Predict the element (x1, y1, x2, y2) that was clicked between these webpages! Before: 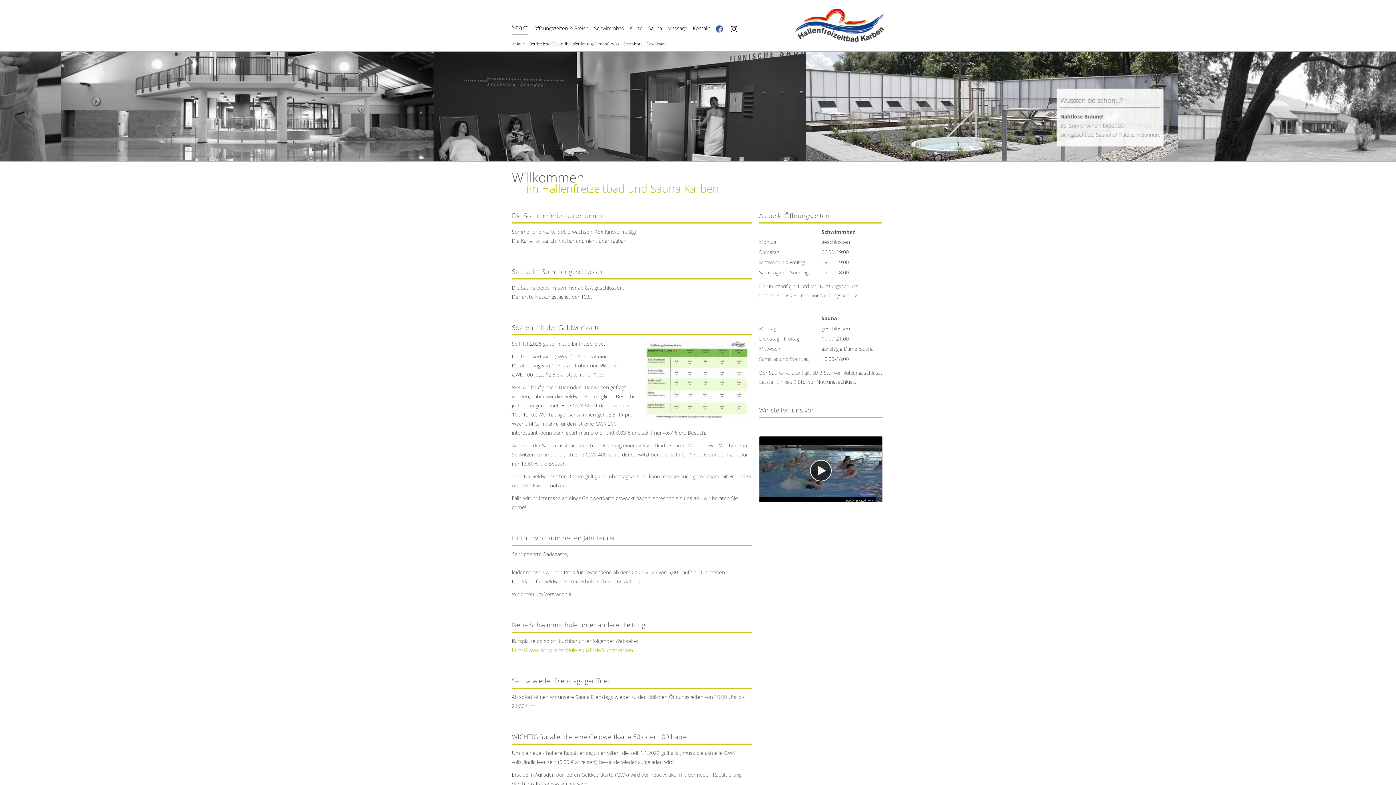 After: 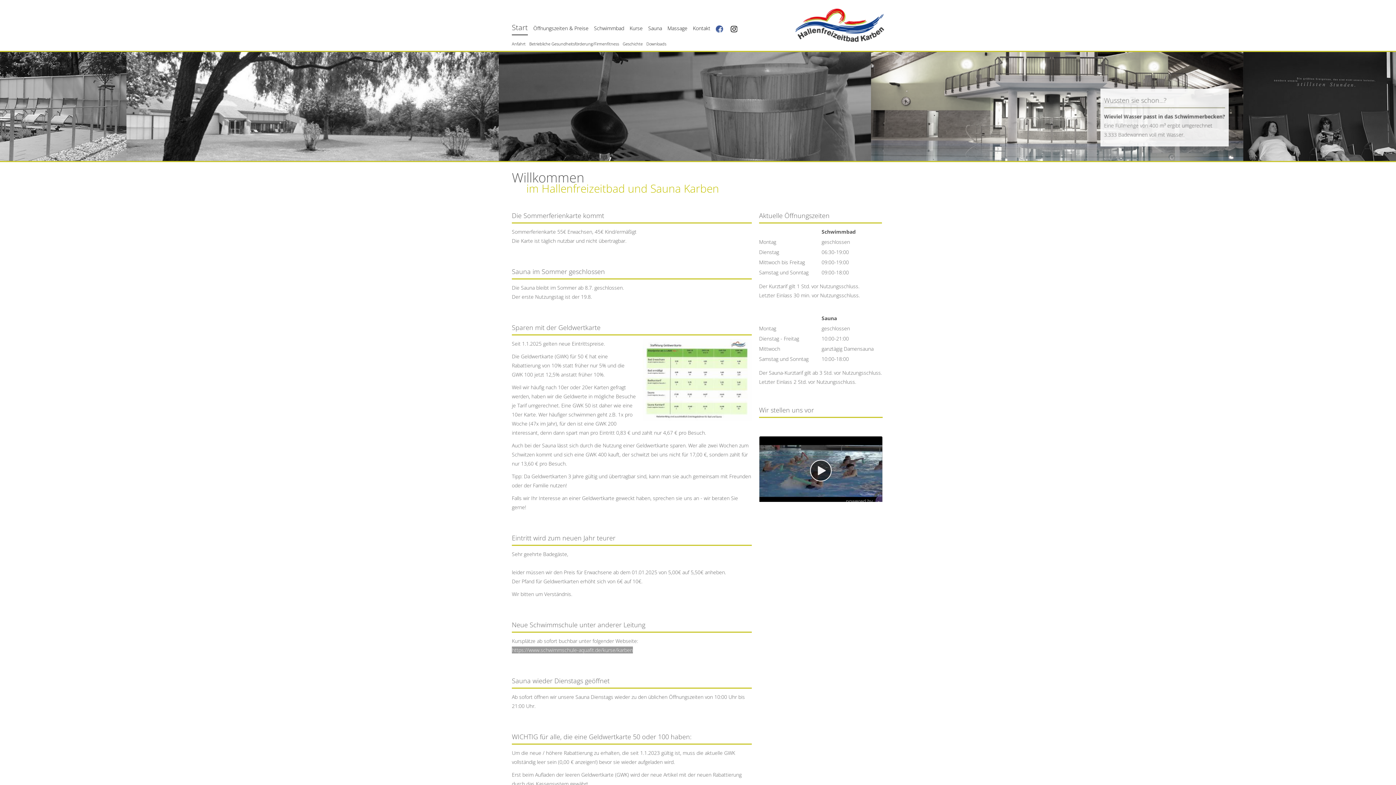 Action: label: https://www.schwimmschule-aquafit.de/kurse/karben bbox: (512, 646, 633, 653)